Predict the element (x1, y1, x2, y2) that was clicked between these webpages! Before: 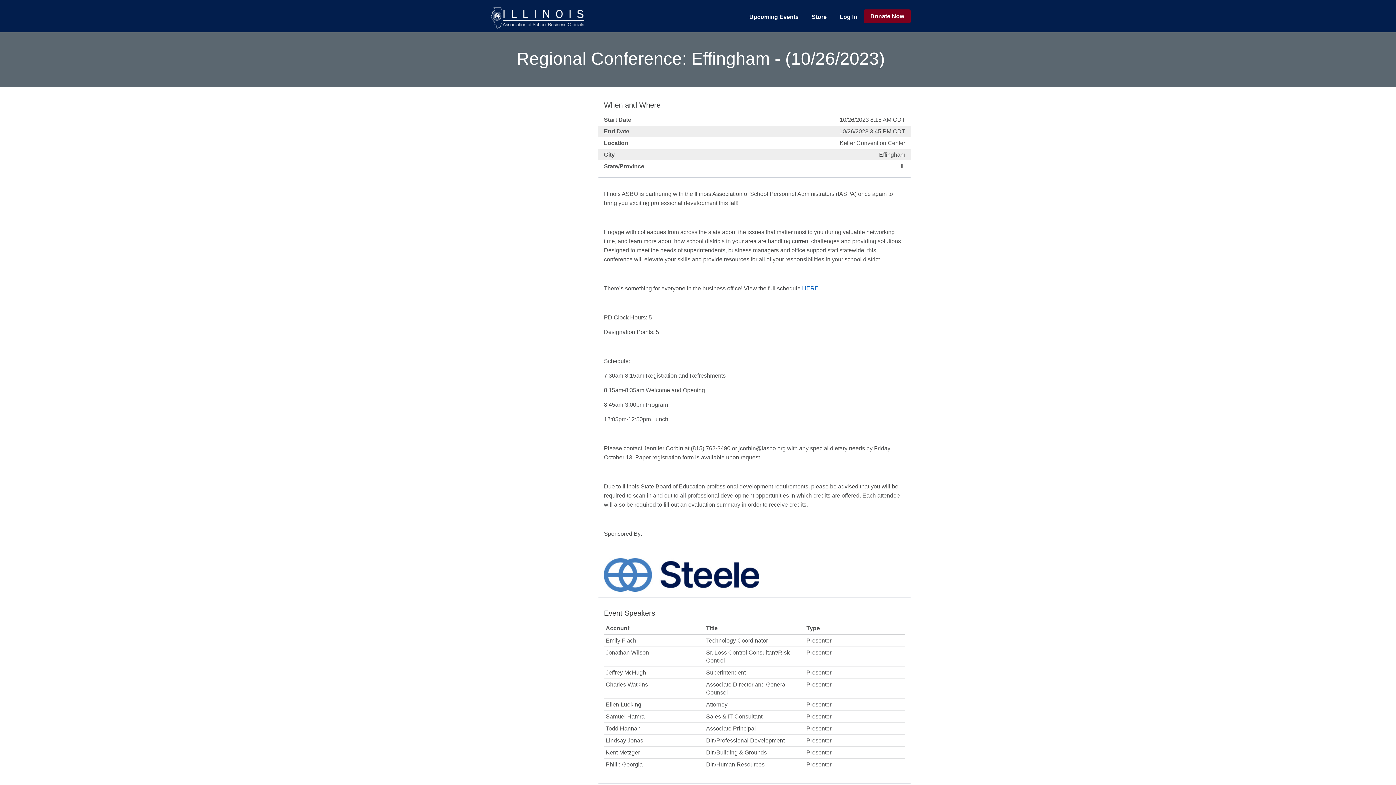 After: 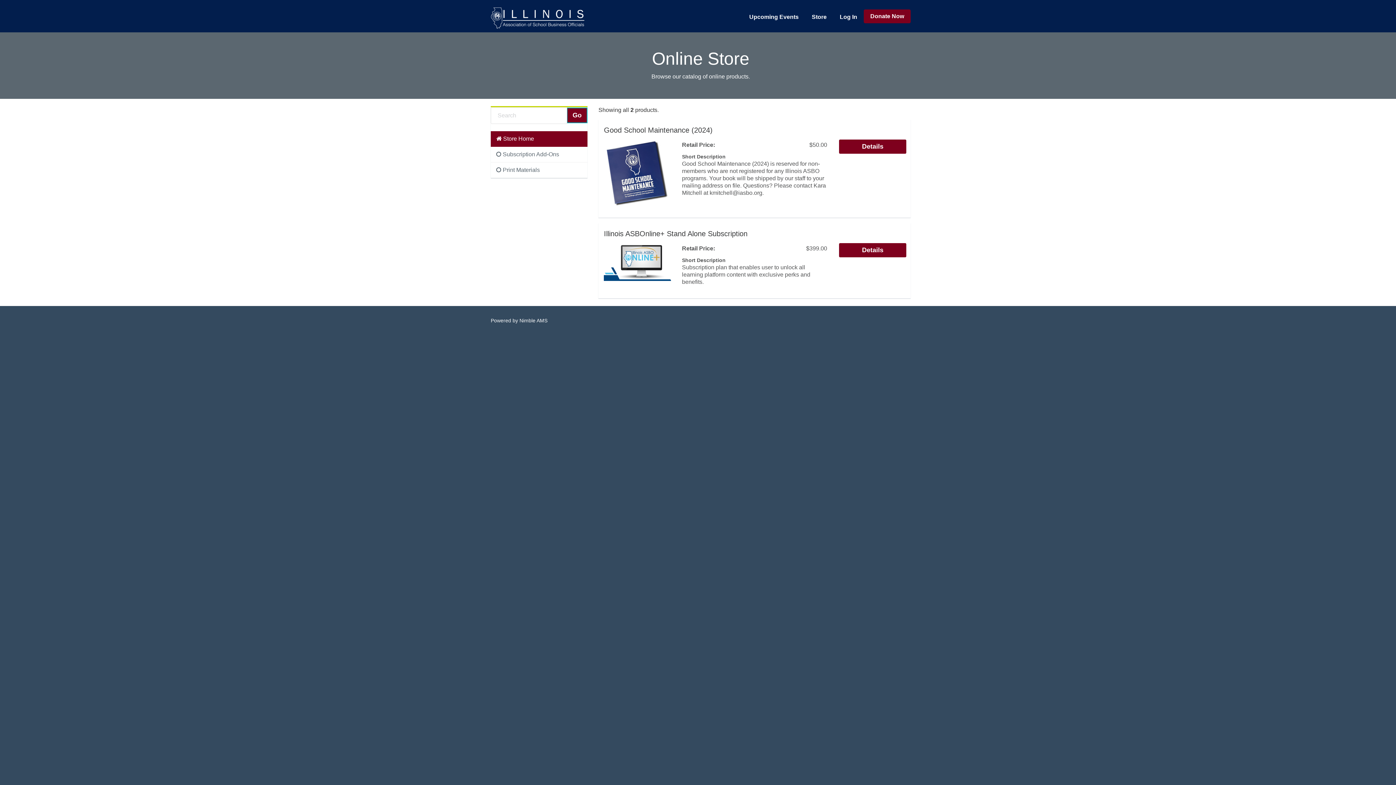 Action: bbox: (805, 1, 833, 32) label: Store